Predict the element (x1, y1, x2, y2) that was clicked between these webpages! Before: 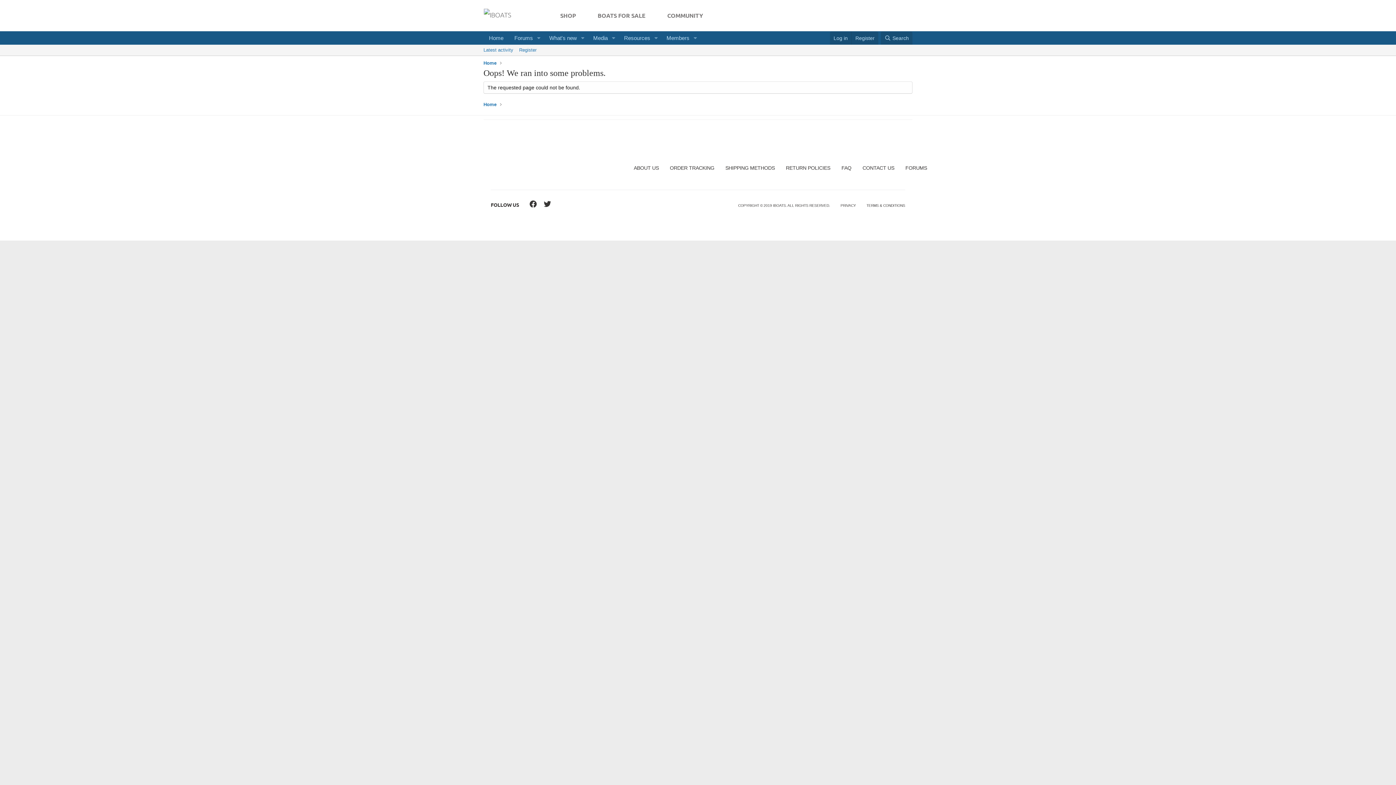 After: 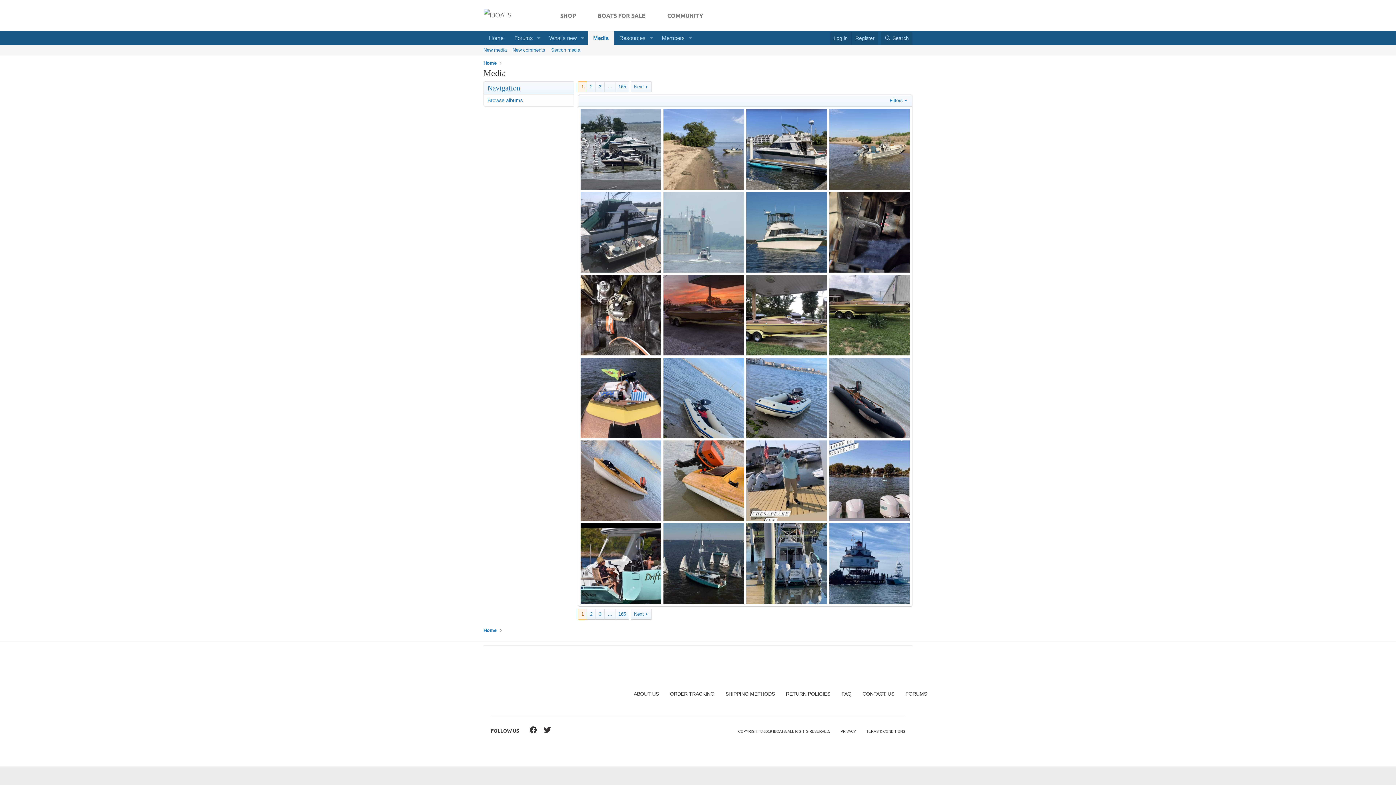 Action: bbox: (587, 31, 608, 44) label: Media